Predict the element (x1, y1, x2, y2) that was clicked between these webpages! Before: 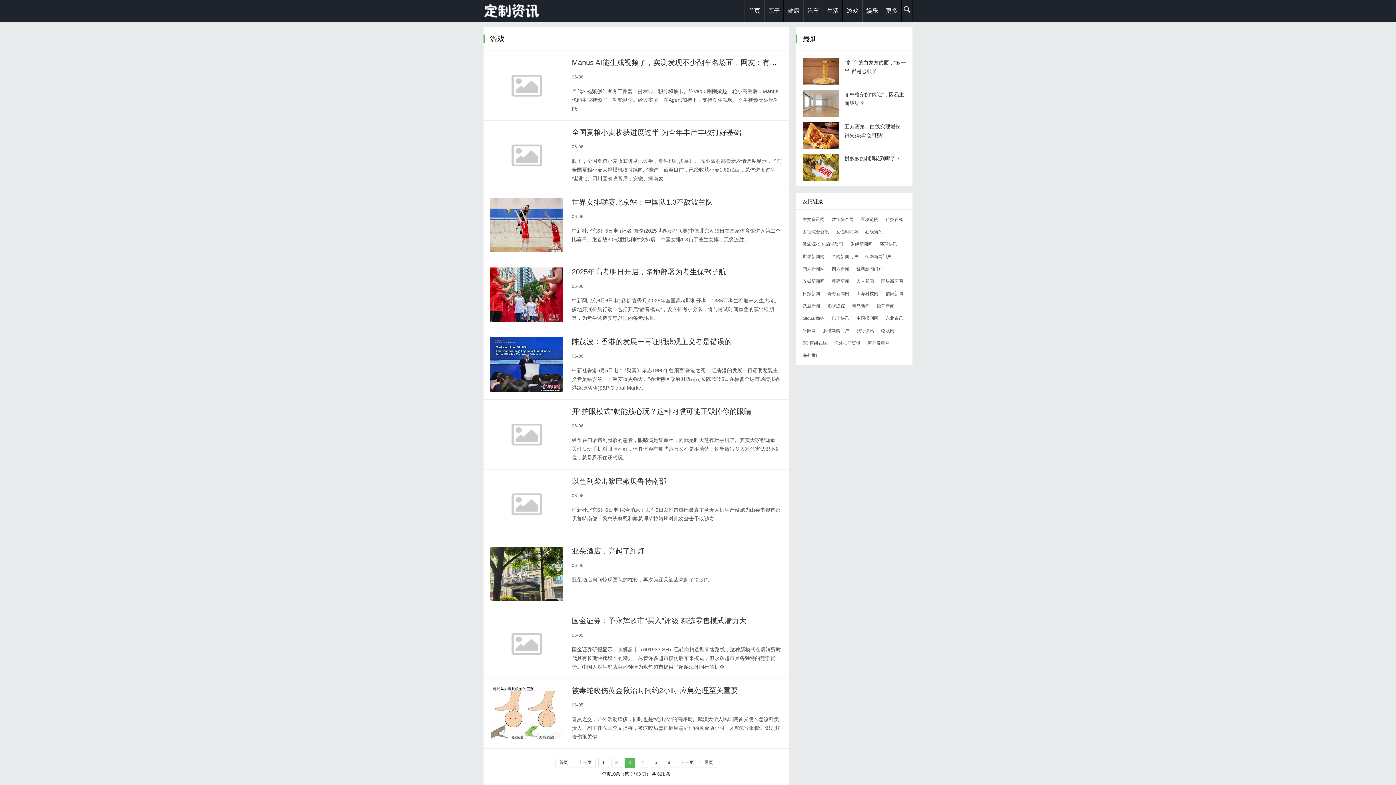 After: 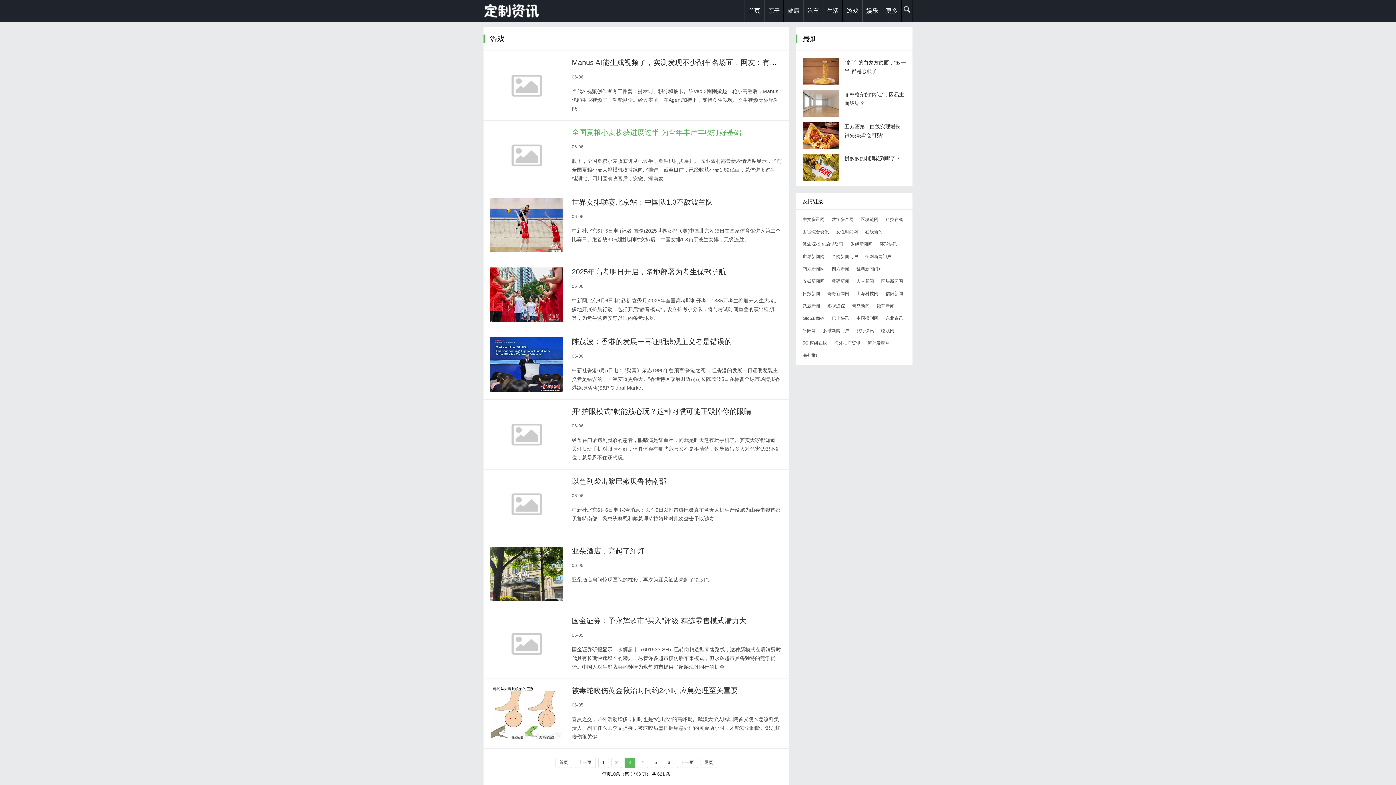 Action: label: 全国夏粮小麦收获进度过半 为全年丰产丰收打好基础 bbox: (572, 128, 741, 136)